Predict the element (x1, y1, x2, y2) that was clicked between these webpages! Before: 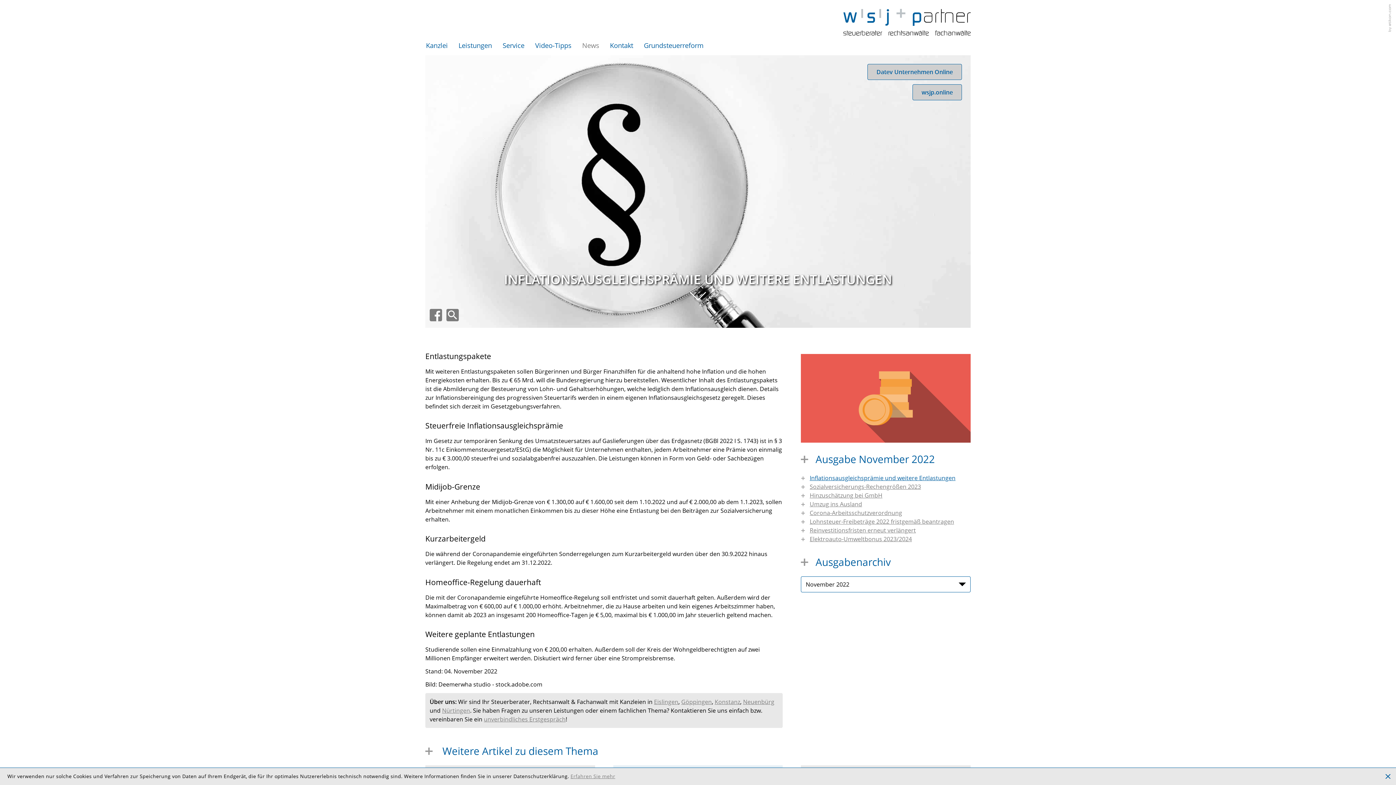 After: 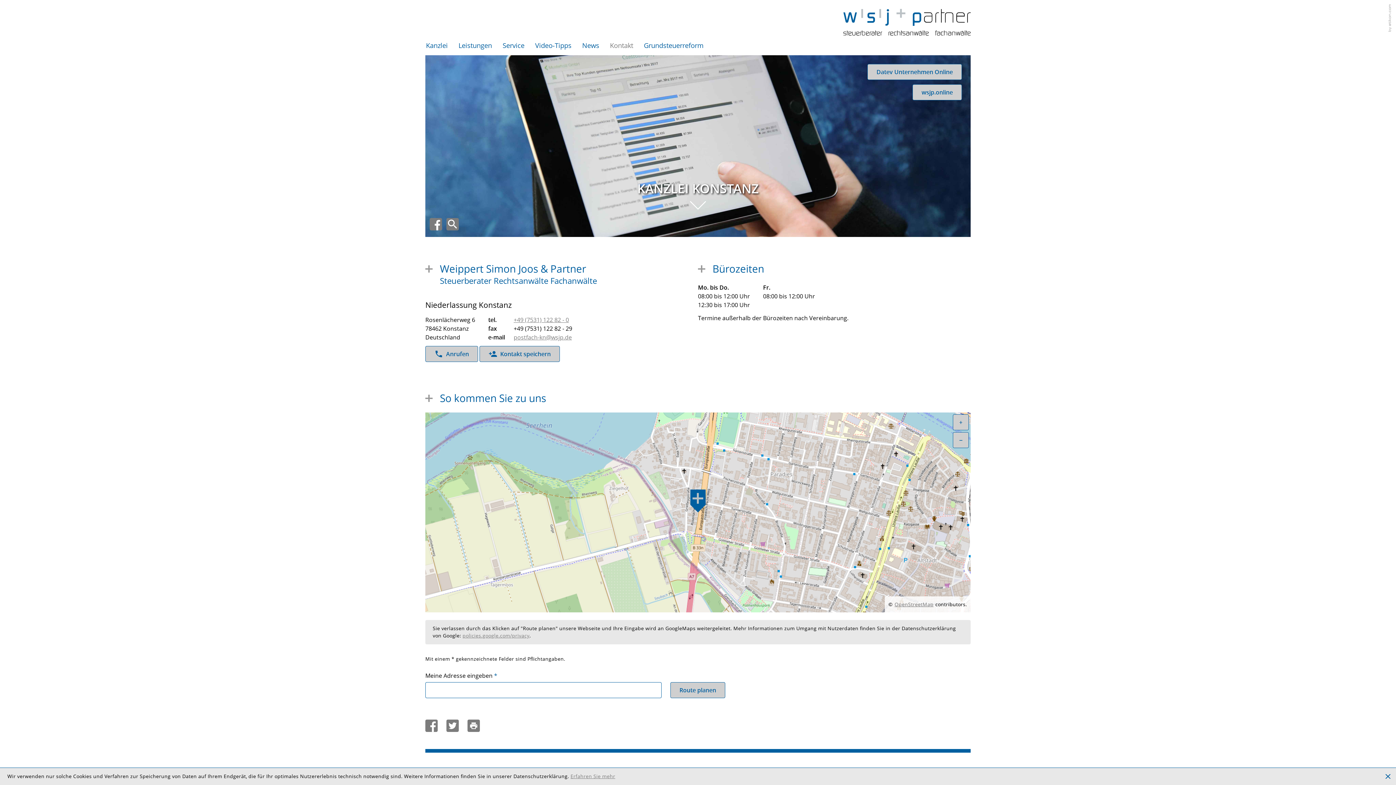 Action: bbox: (714, 698, 740, 706) label: Konstanz